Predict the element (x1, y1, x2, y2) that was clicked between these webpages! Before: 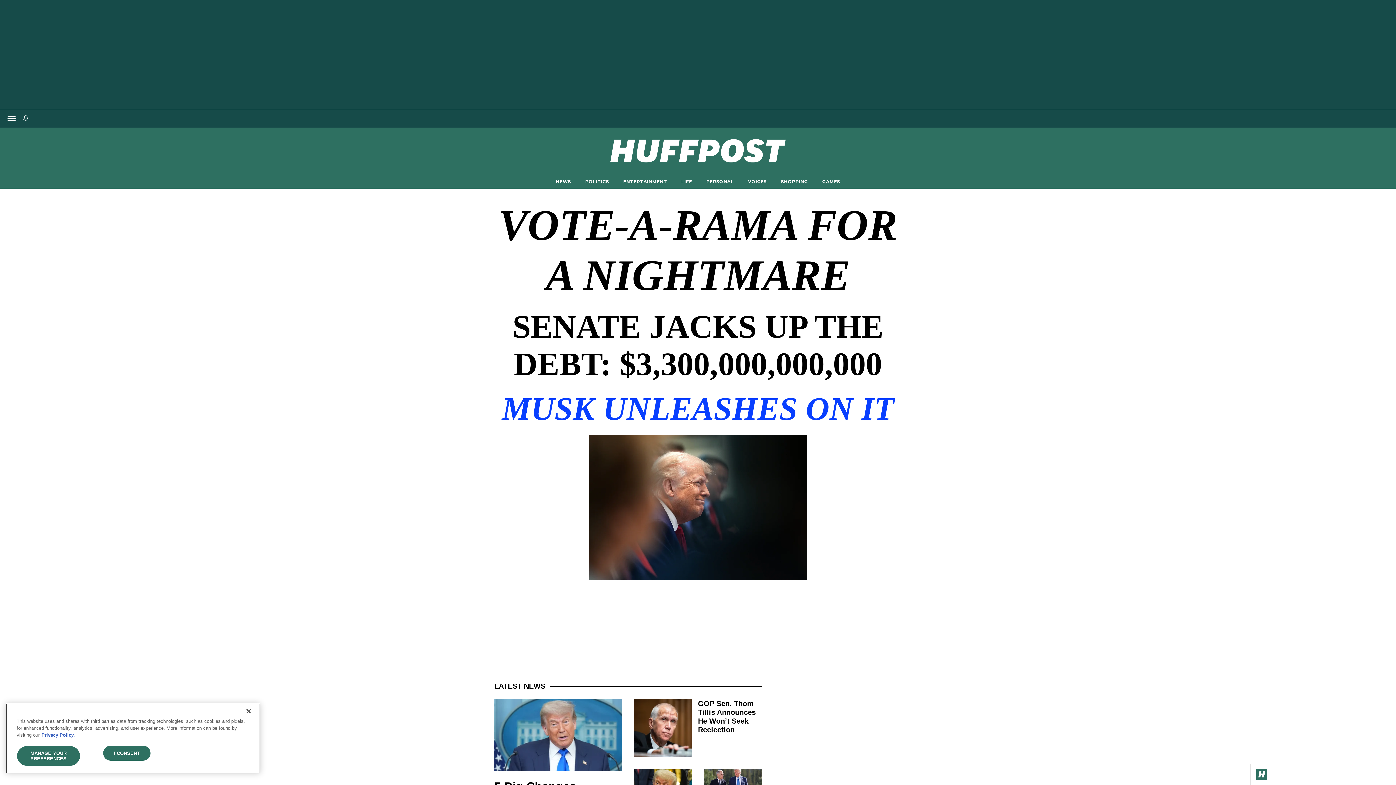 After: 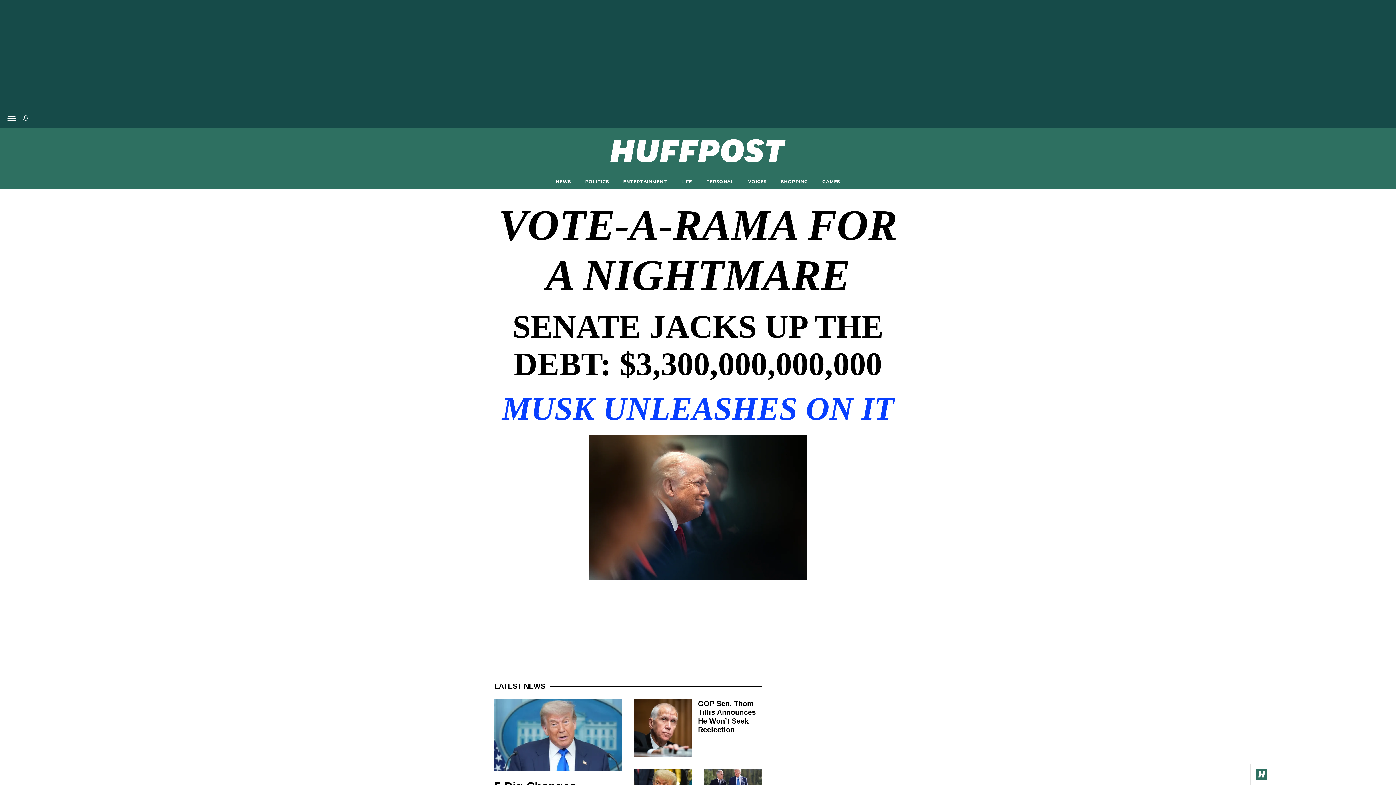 Action: bbox: (103, 746, 150, 761) label: I CONSENT